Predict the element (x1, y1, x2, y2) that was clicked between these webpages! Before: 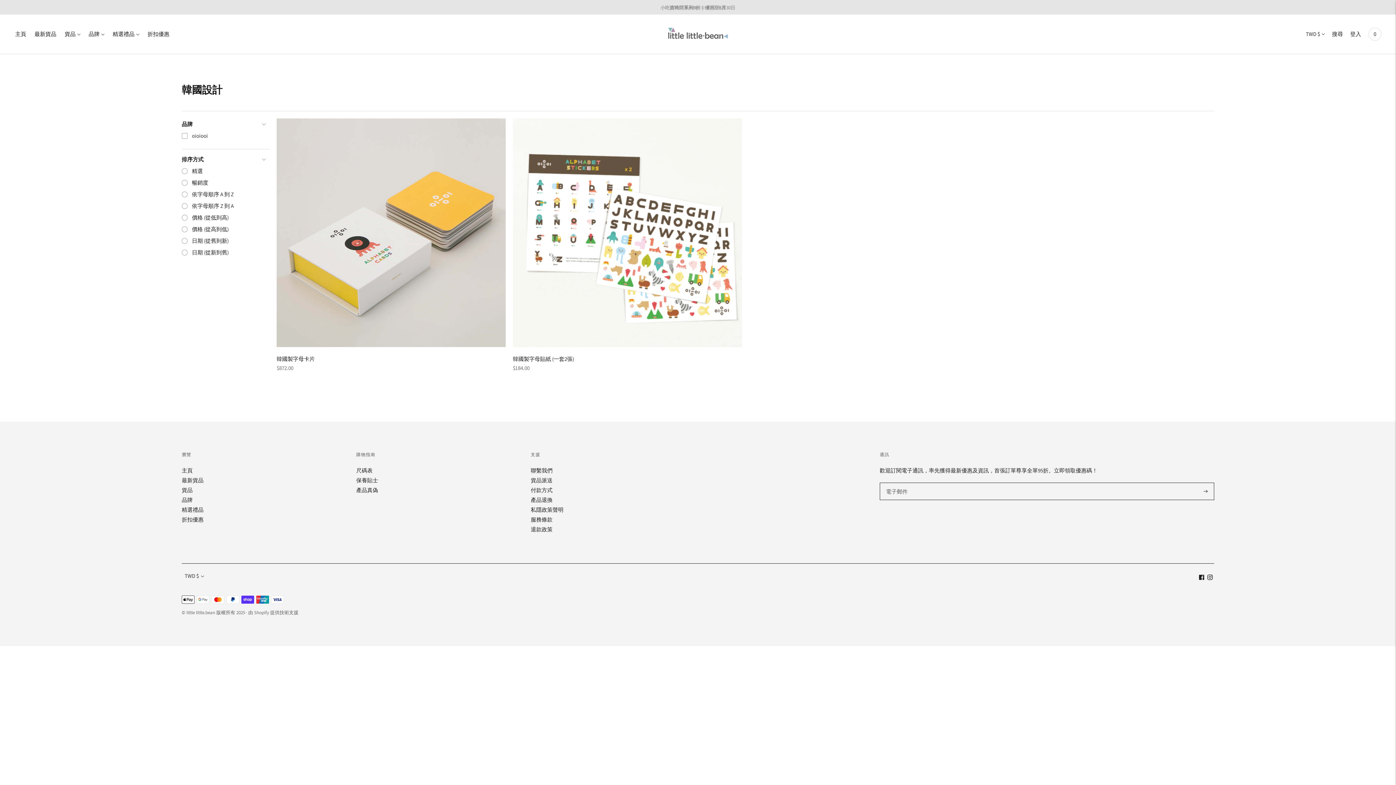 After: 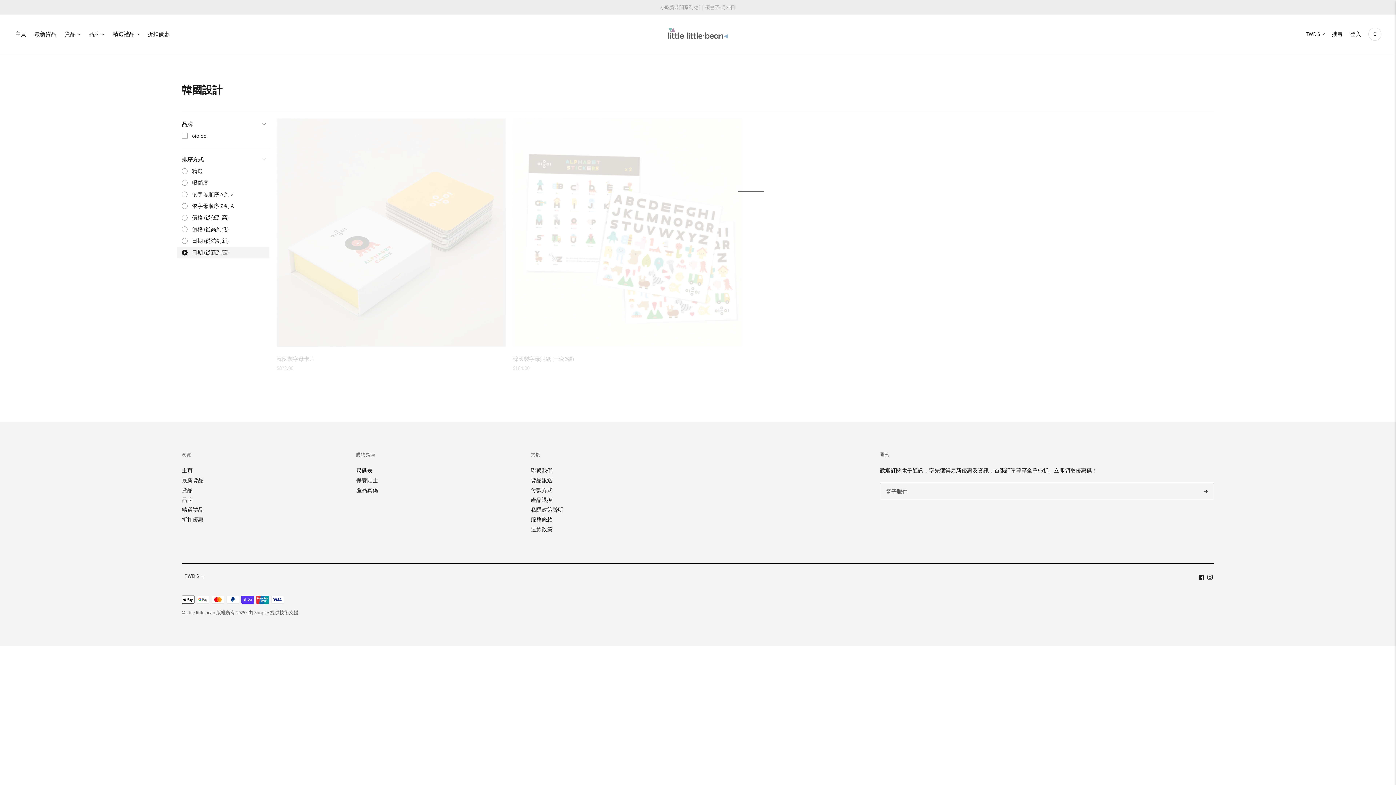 Action: bbox: (177, 246, 269, 258) label: 日期 (從新到舊)